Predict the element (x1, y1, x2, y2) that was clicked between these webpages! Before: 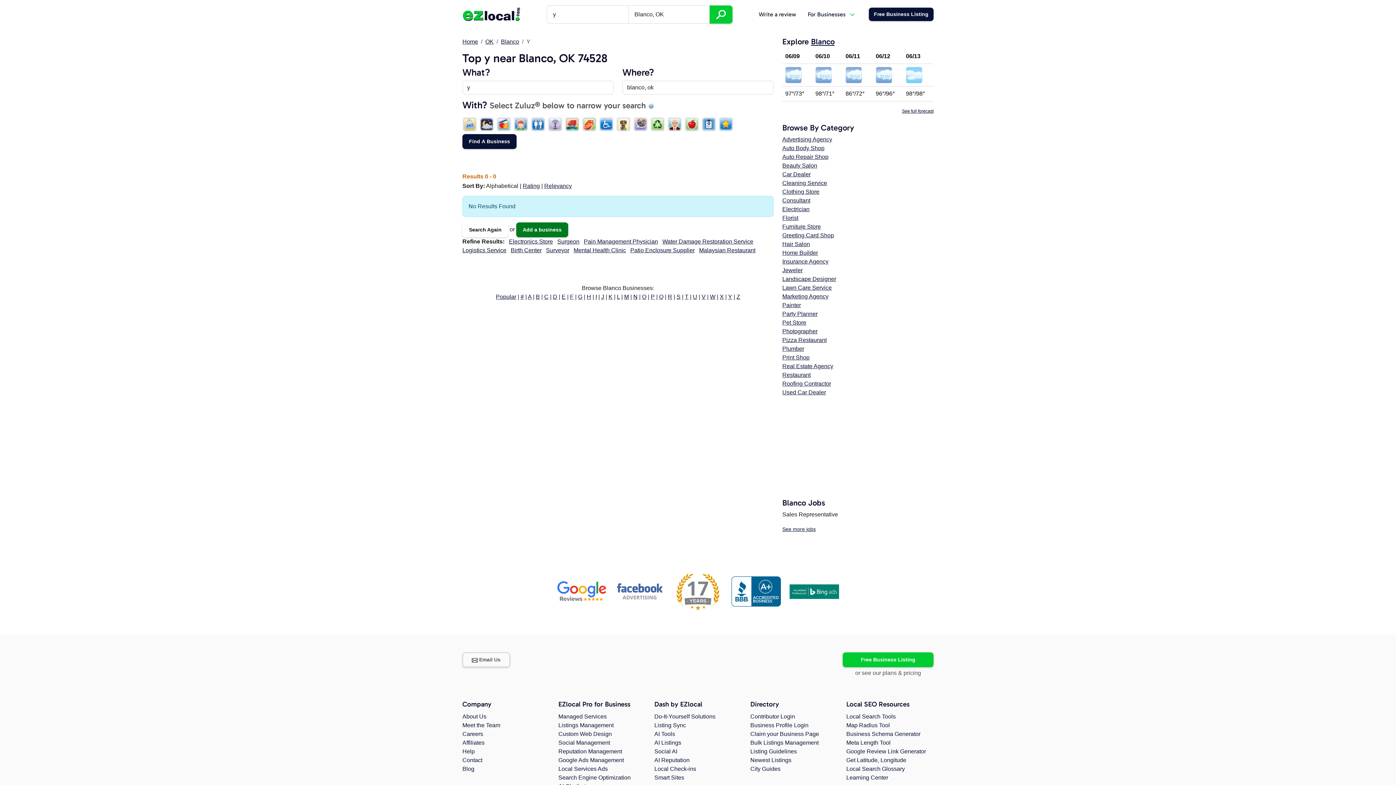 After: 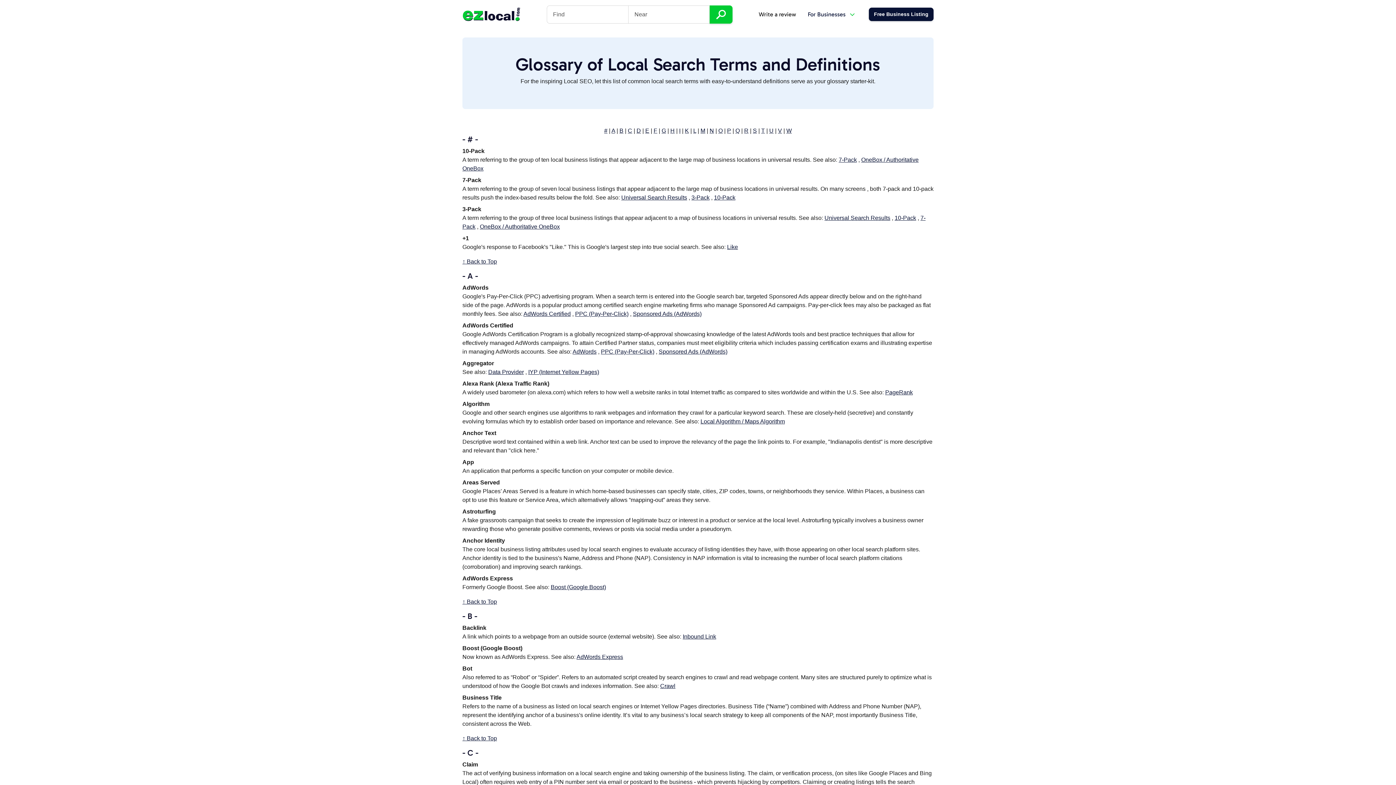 Action: label: Local Search Glossary bbox: (846, 766, 905, 772)